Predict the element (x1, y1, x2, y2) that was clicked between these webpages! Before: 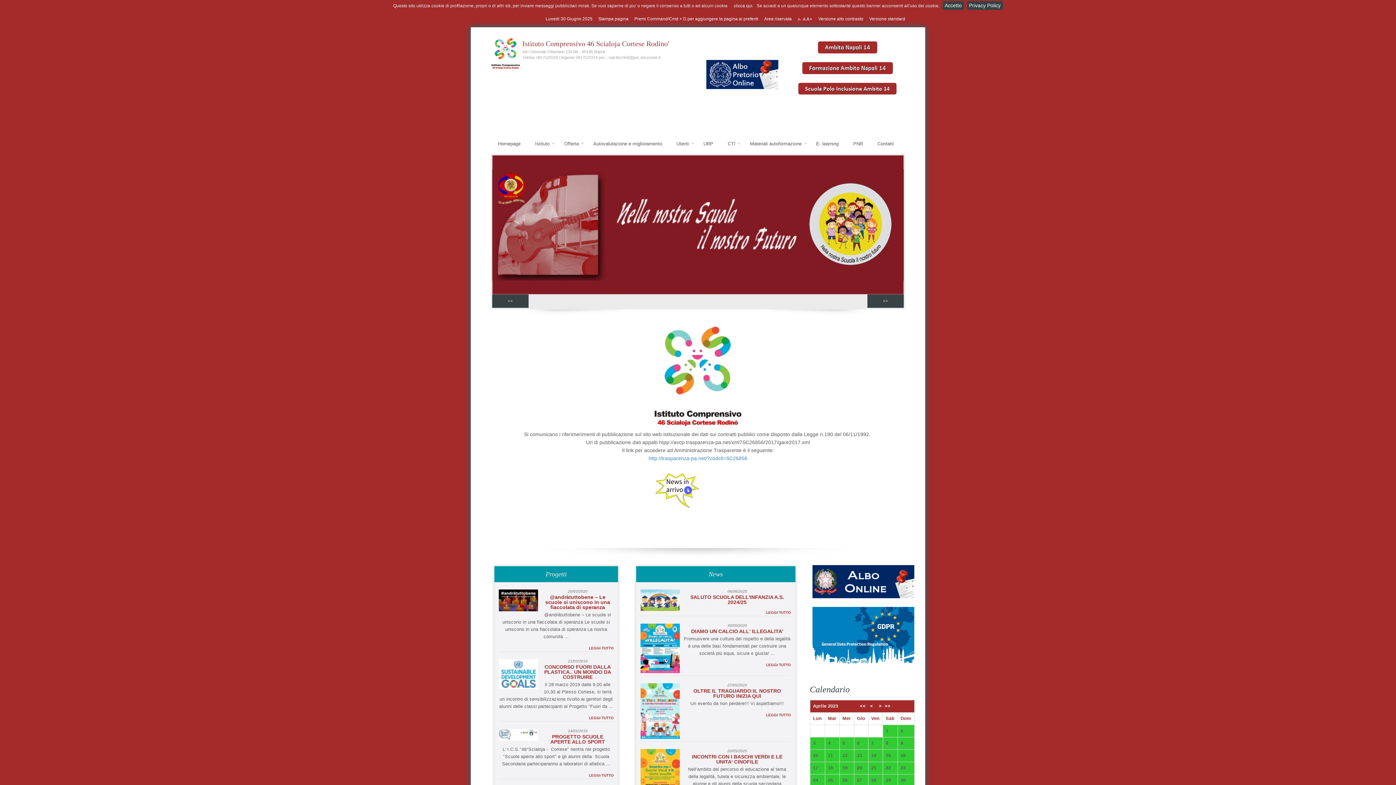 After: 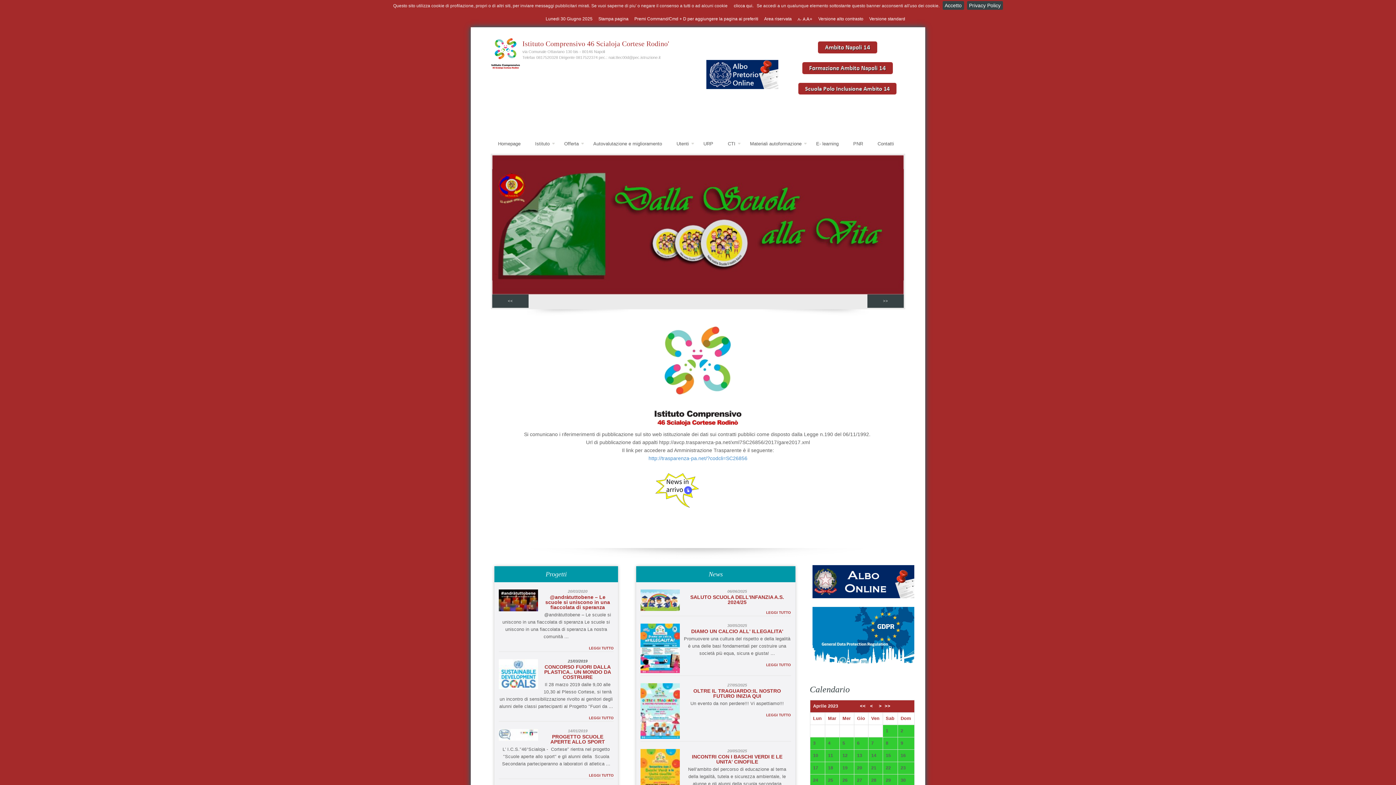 Action: label: 21/03/2019 bbox: (568, 659, 587, 663)